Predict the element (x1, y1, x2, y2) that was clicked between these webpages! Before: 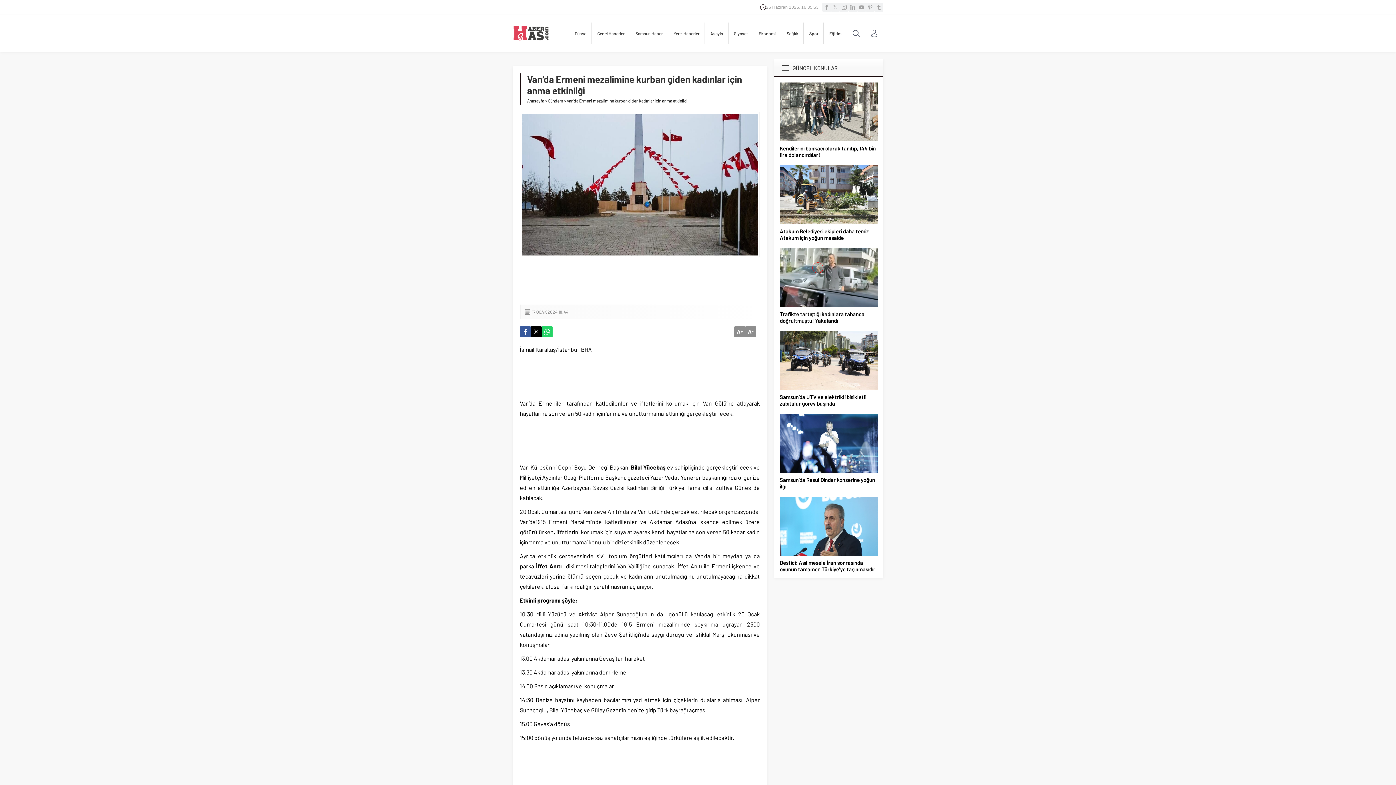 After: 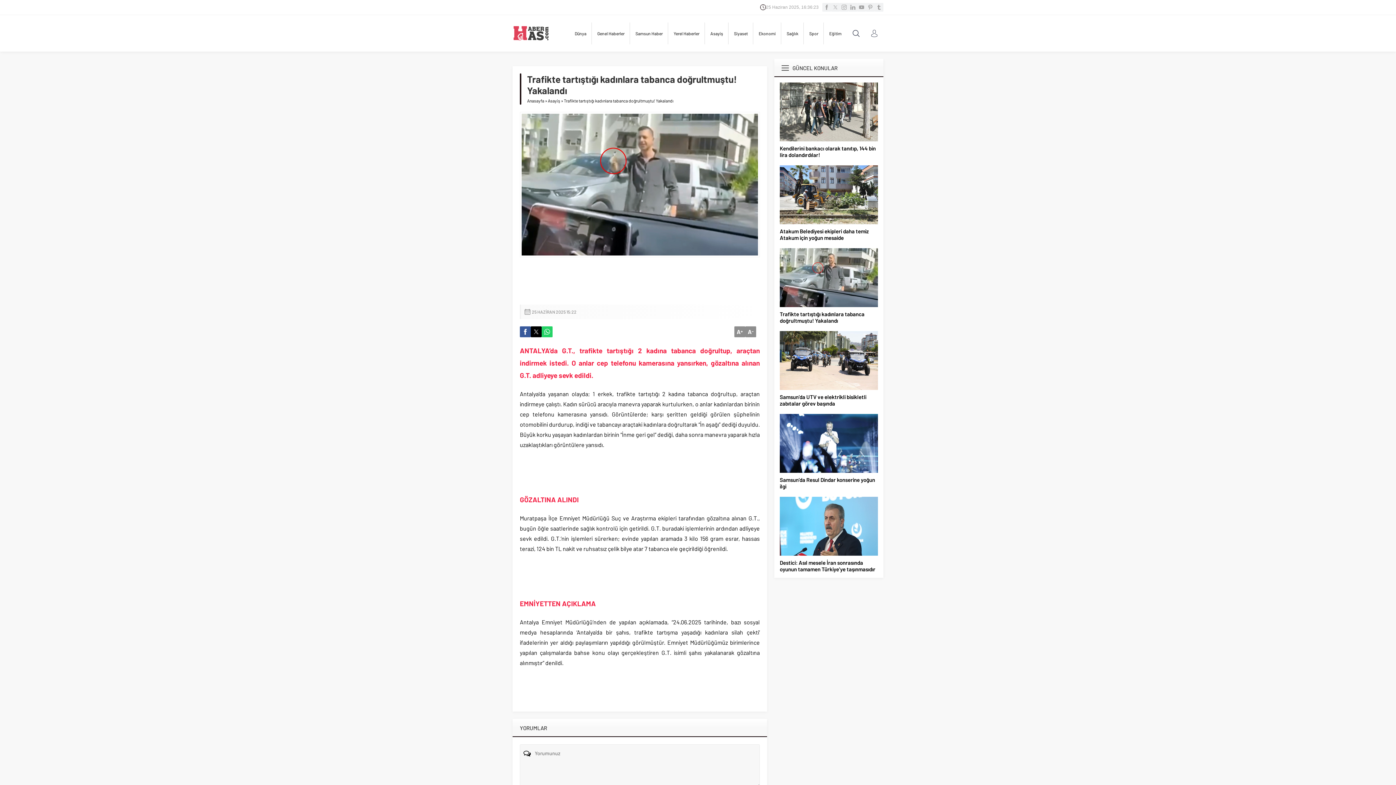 Action: bbox: (780, 310, 878, 324) label: Trafikte tartıştığı kadınlara tabanca doğrultmuştu! Yakalandı